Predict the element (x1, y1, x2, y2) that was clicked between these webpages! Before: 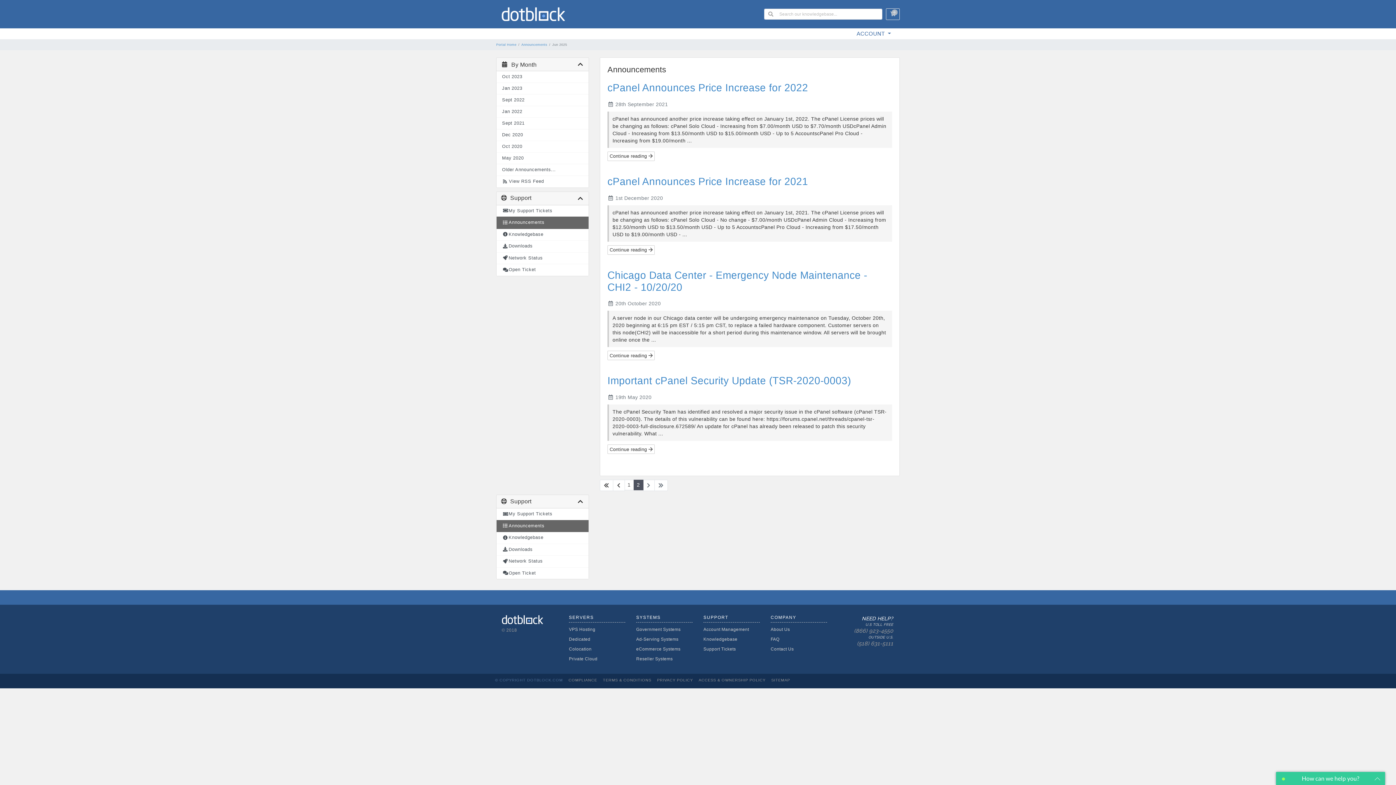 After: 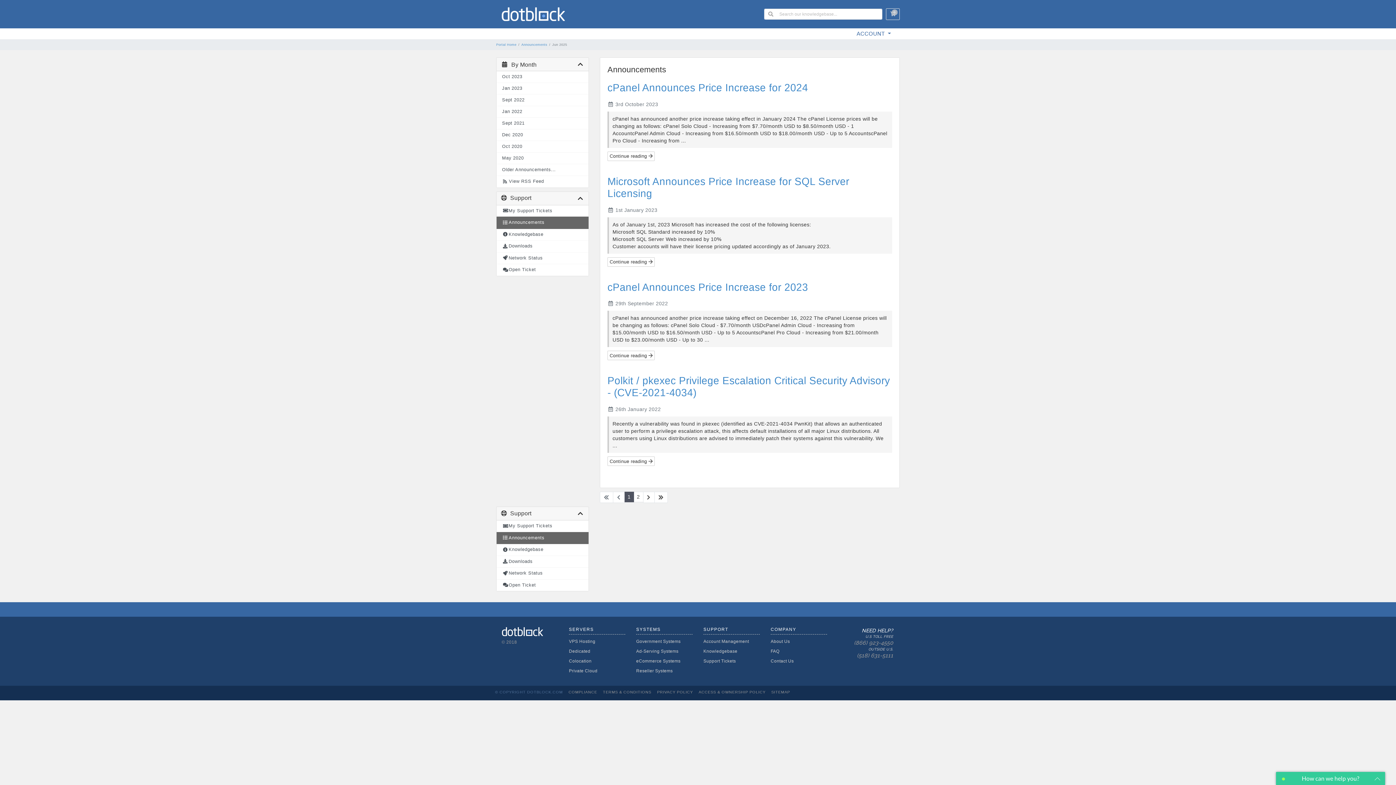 Action: label: 1 bbox: (624, 480, 634, 490)